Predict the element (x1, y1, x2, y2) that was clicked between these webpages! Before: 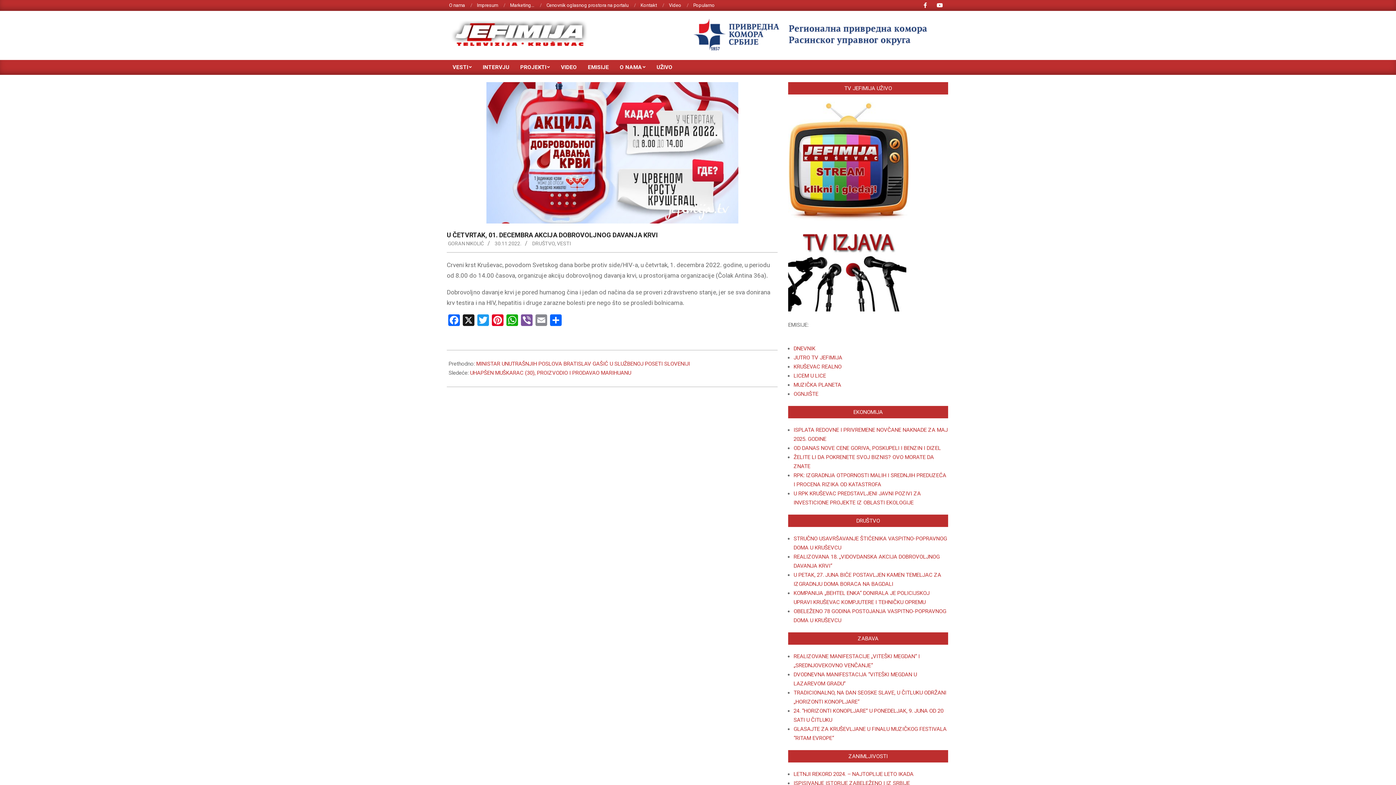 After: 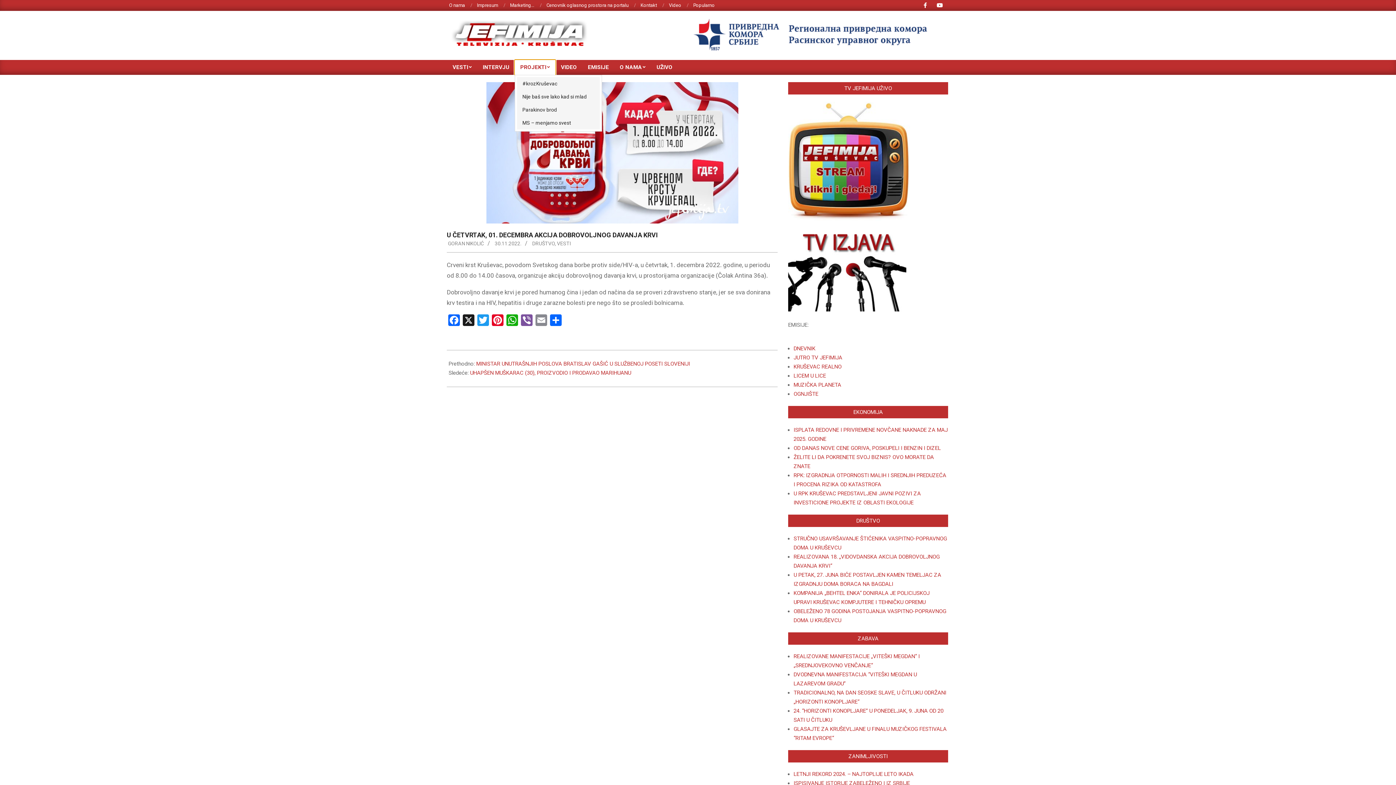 Action: bbox: (514, 60, 555, 74) label: PROJEKTI